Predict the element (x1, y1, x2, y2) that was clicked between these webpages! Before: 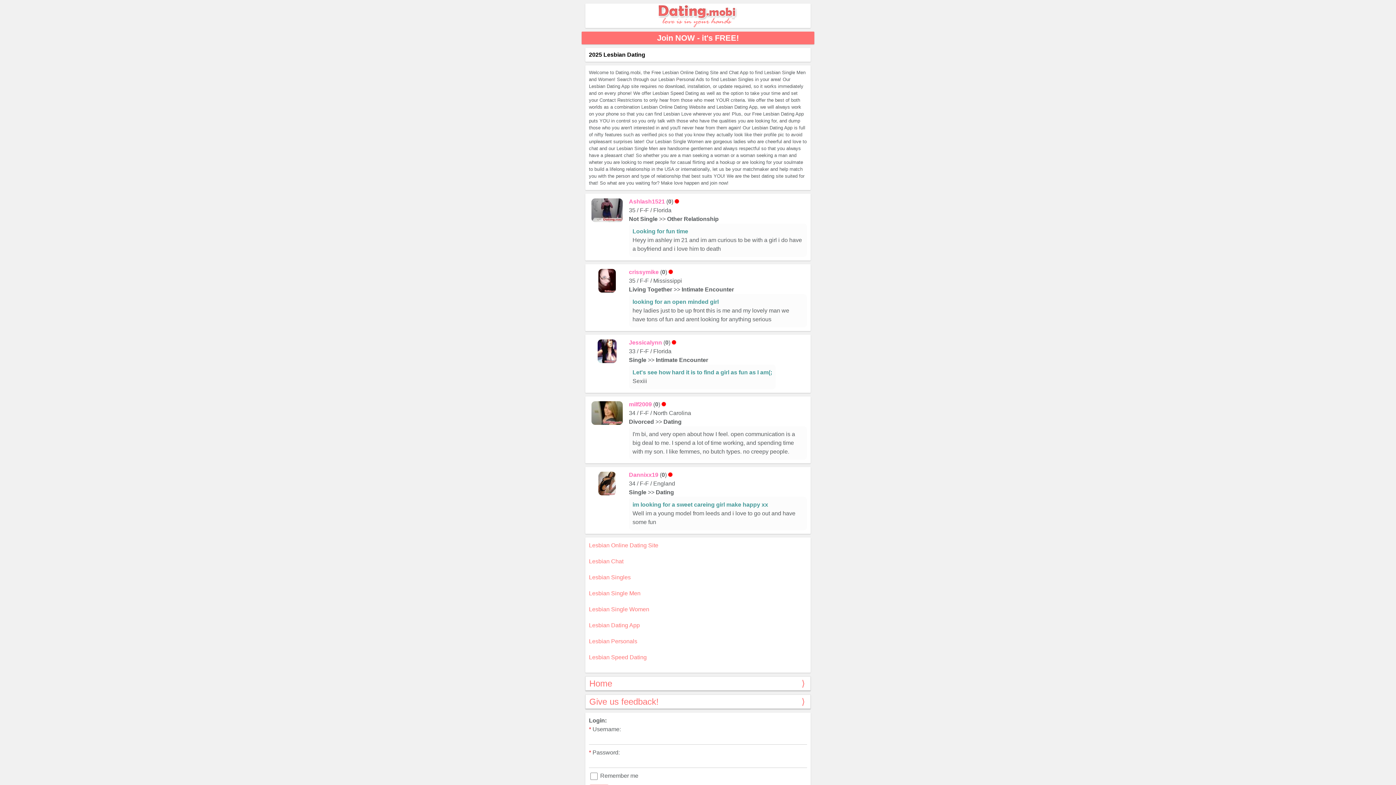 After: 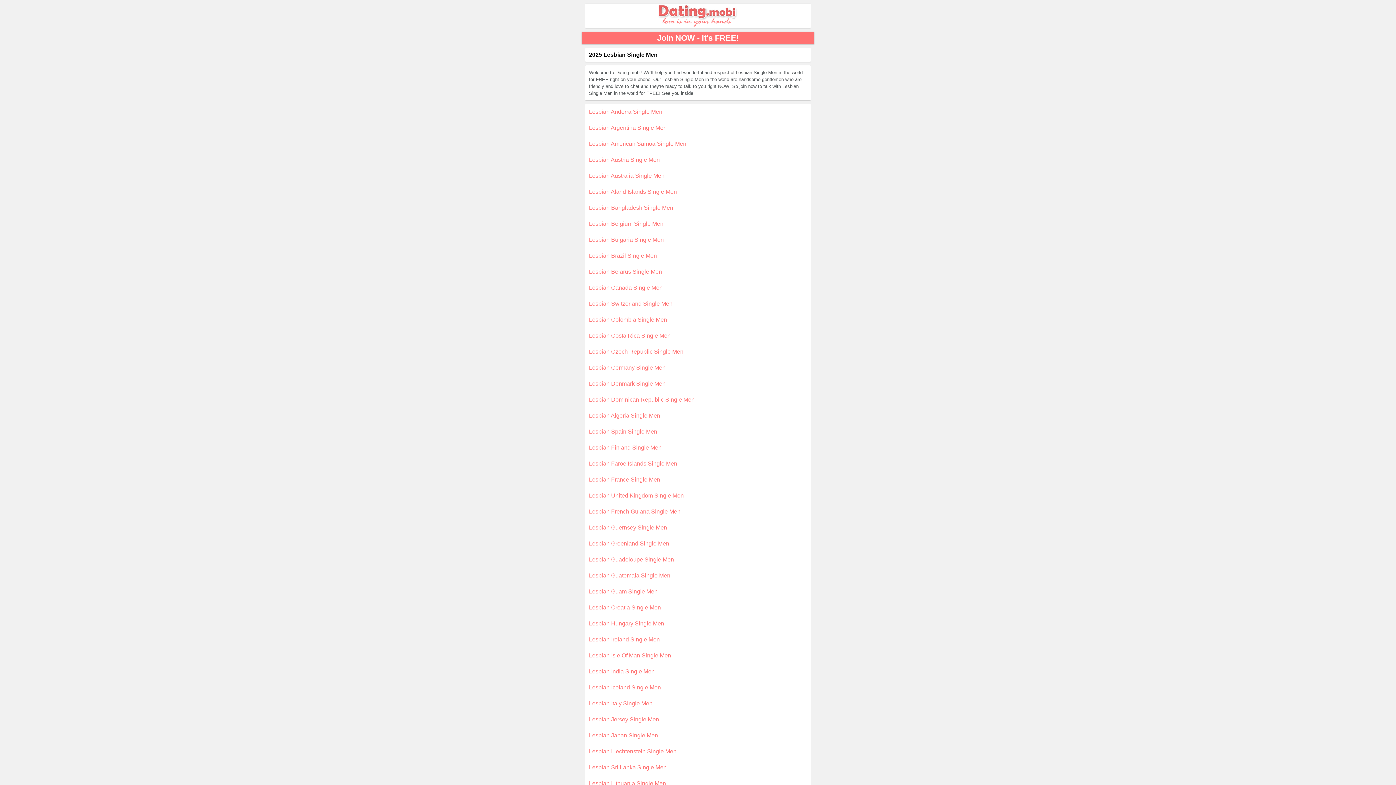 Action: label: Lesbian Single Men bbox: (589, 590, 640, 596)